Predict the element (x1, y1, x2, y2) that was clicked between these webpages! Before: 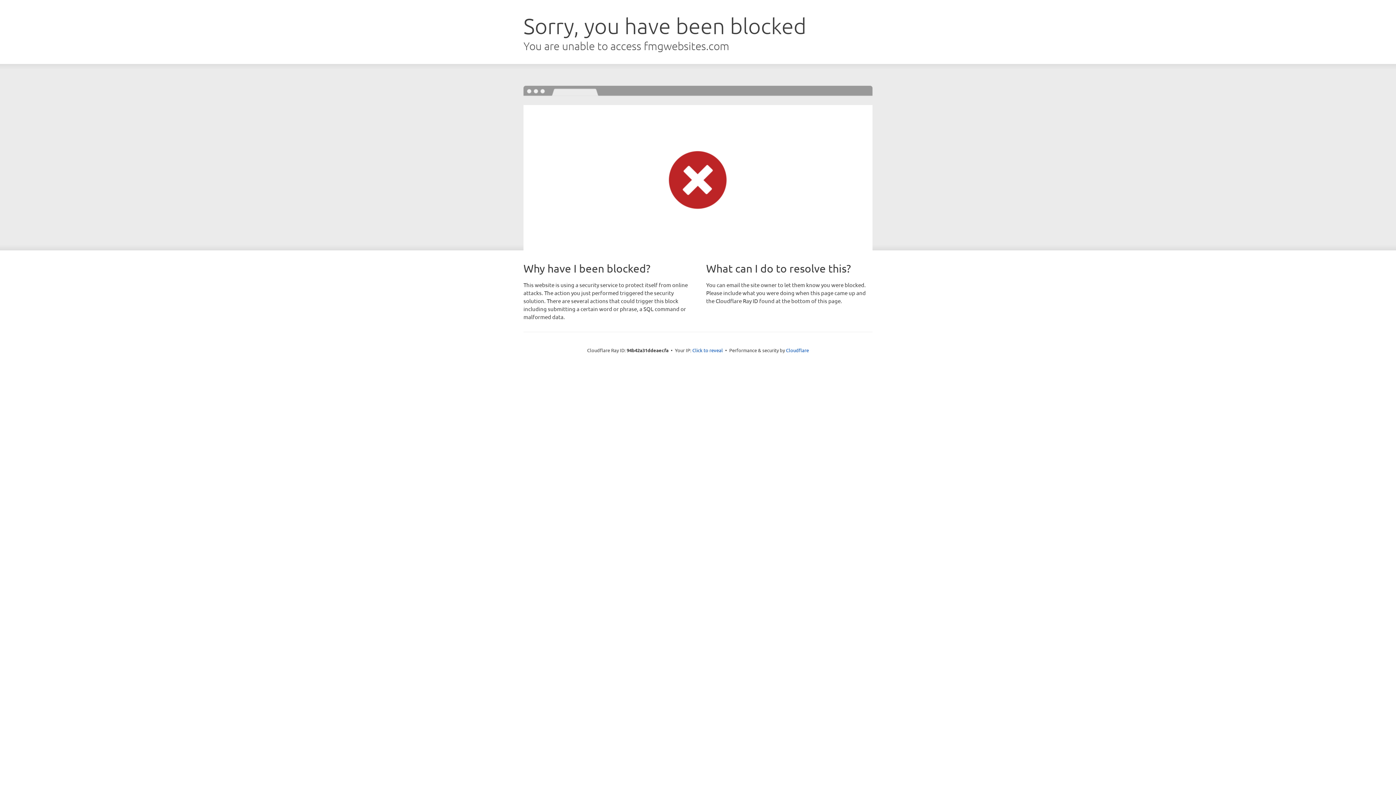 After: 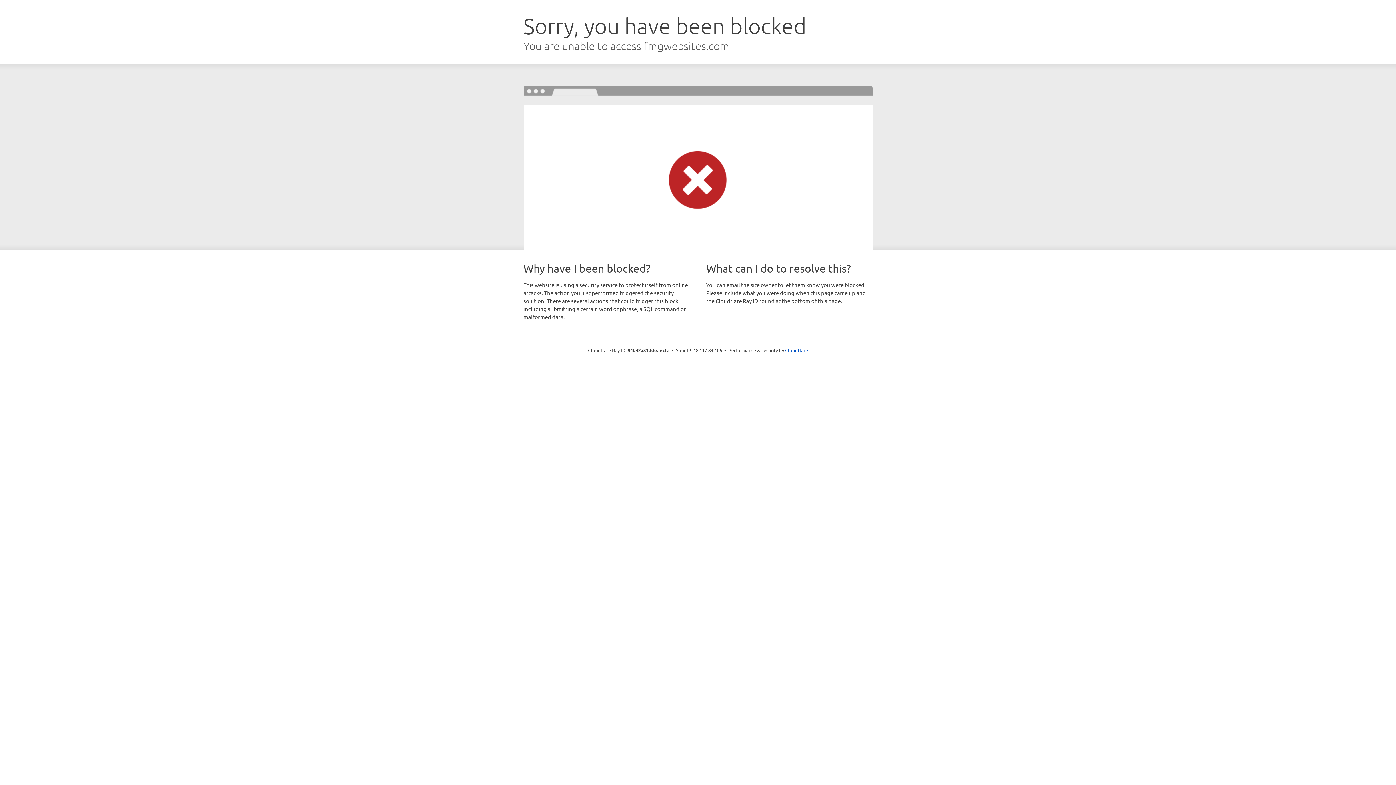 Action: bbox: (692, 346, 723, 353) label: Click to reveal